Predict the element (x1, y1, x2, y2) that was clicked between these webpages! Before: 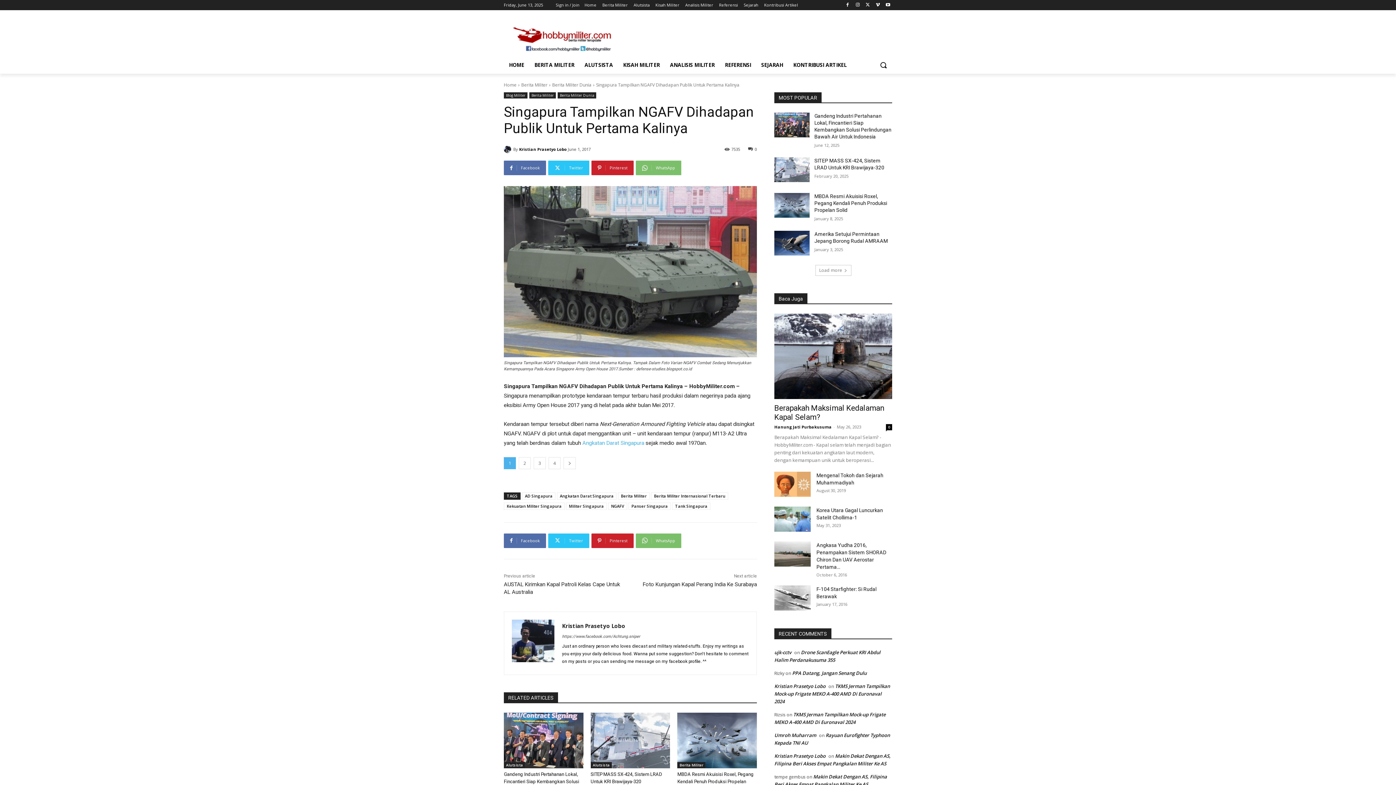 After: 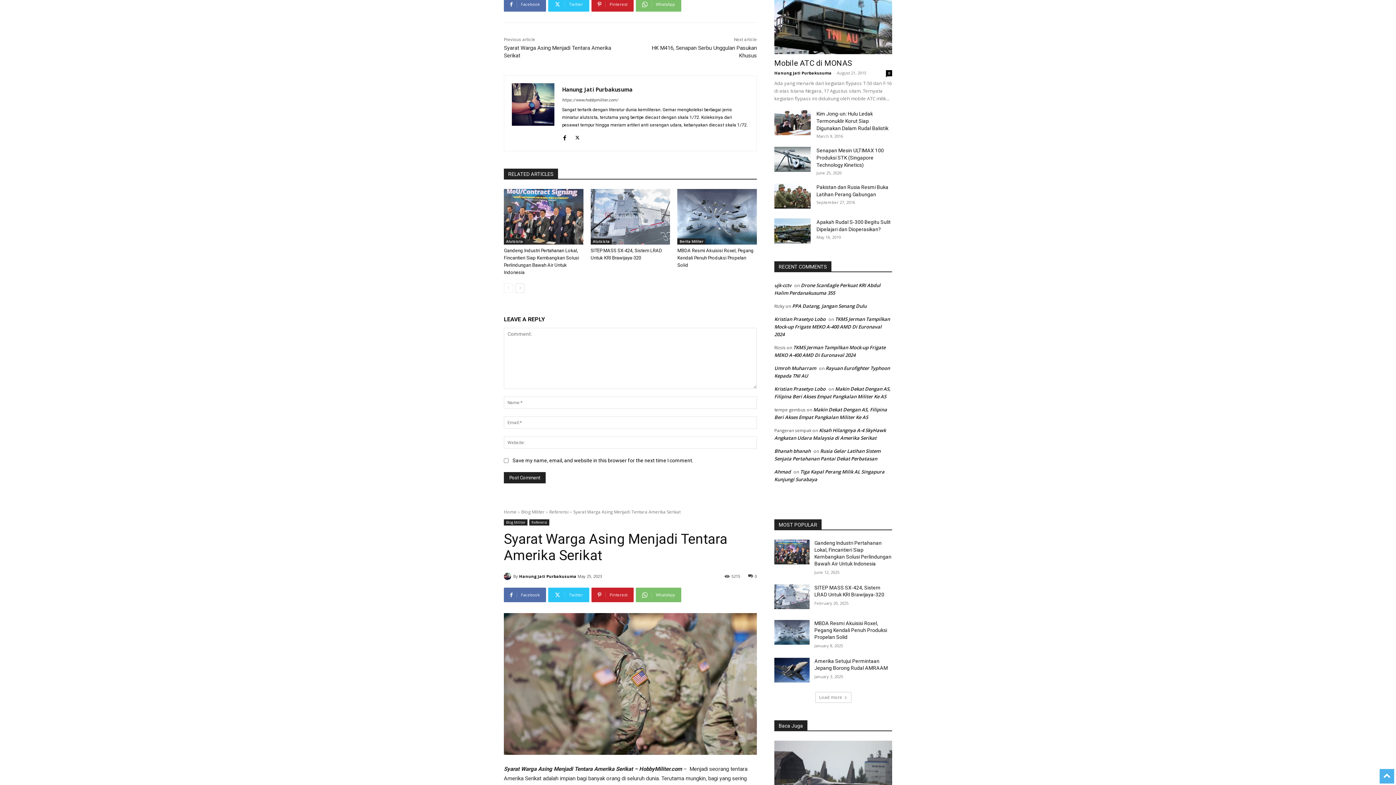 Action: bbox: (886, 424, 892, 430) label: 0